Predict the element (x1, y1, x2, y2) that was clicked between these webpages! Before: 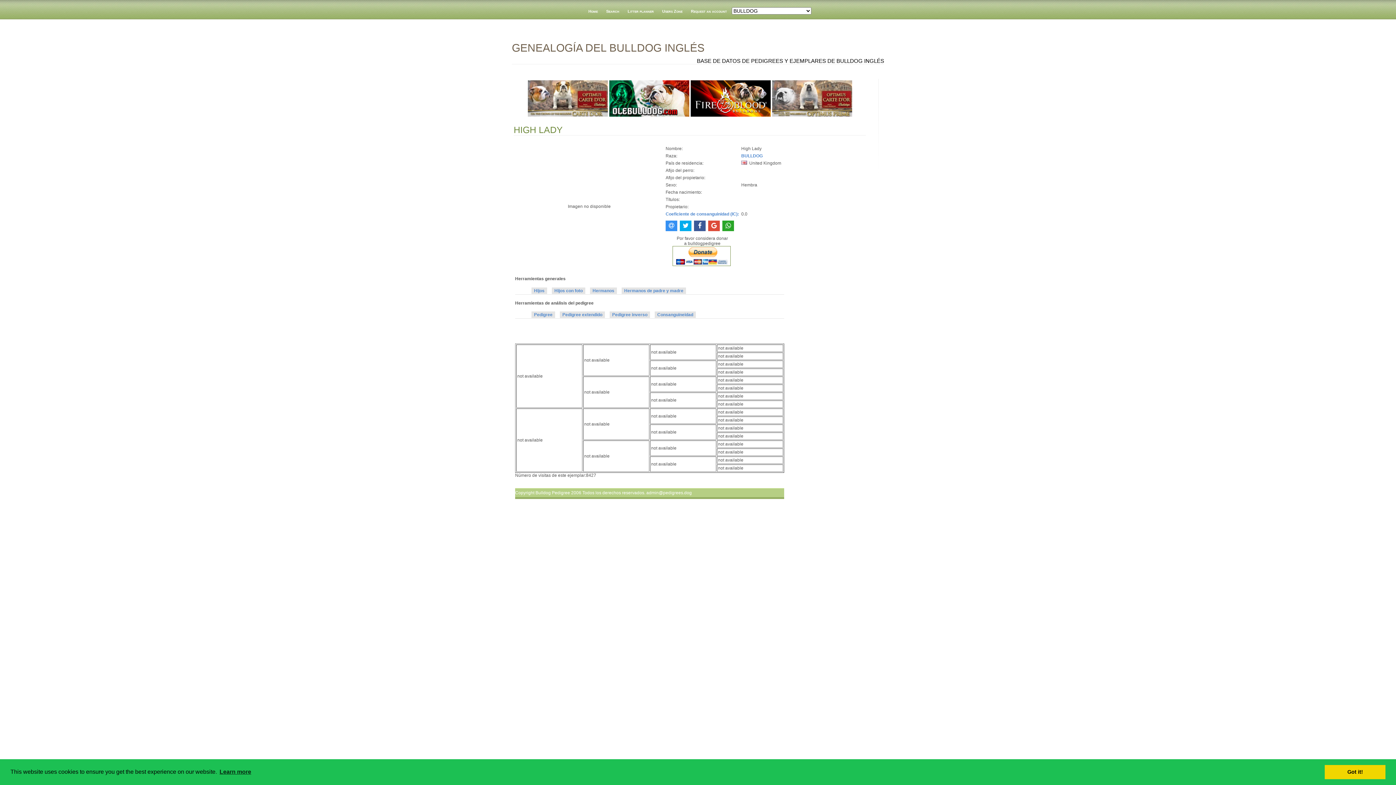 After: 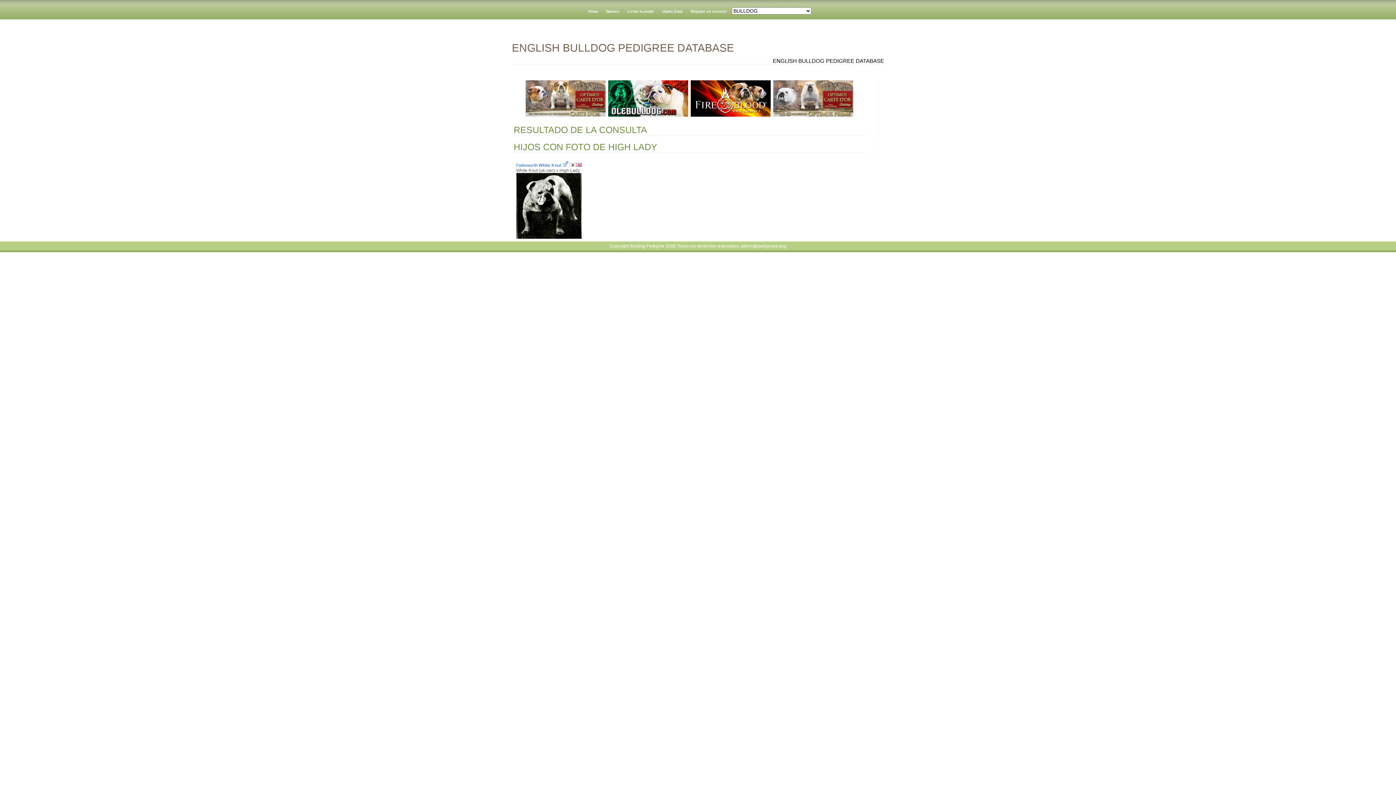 Action: bbox: (554, 288, 582, 293) label: Hijos con foto